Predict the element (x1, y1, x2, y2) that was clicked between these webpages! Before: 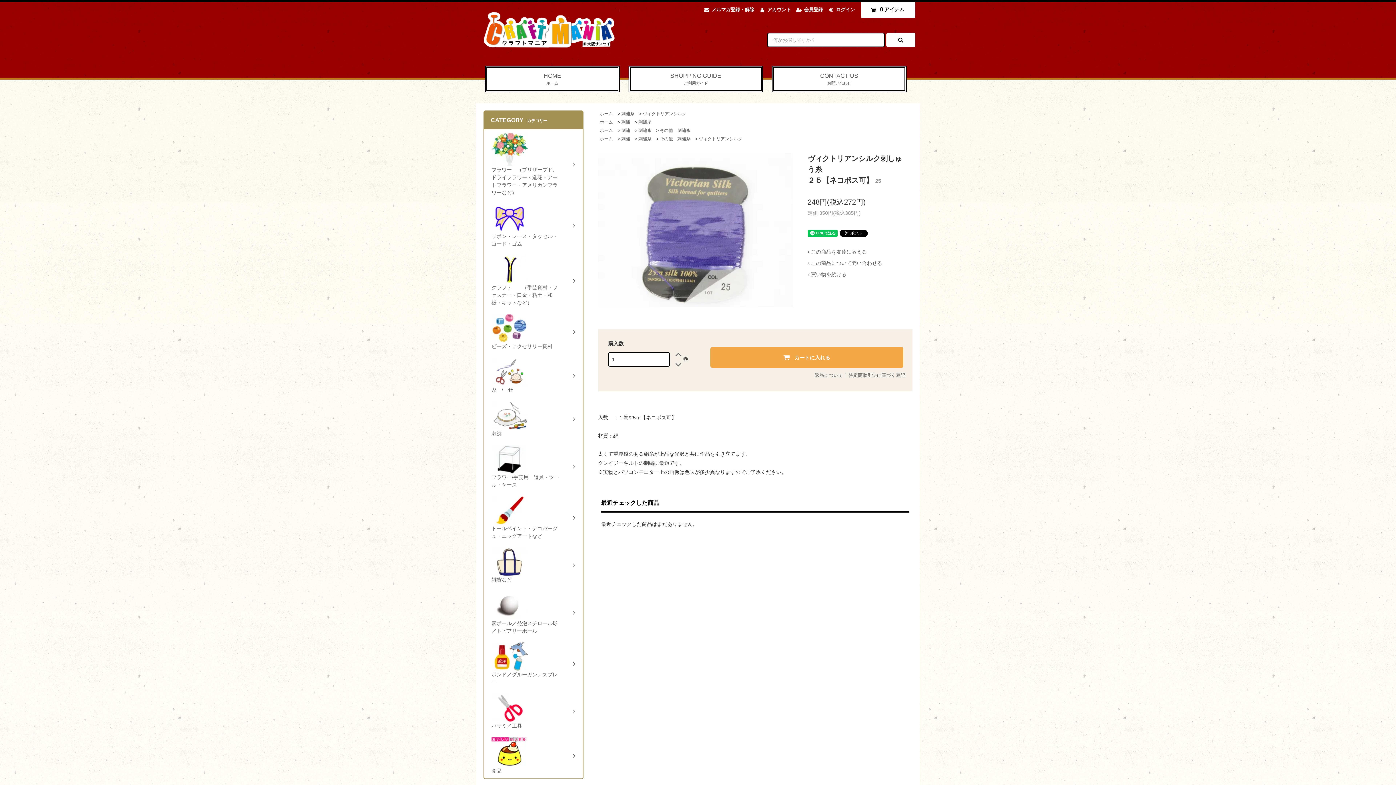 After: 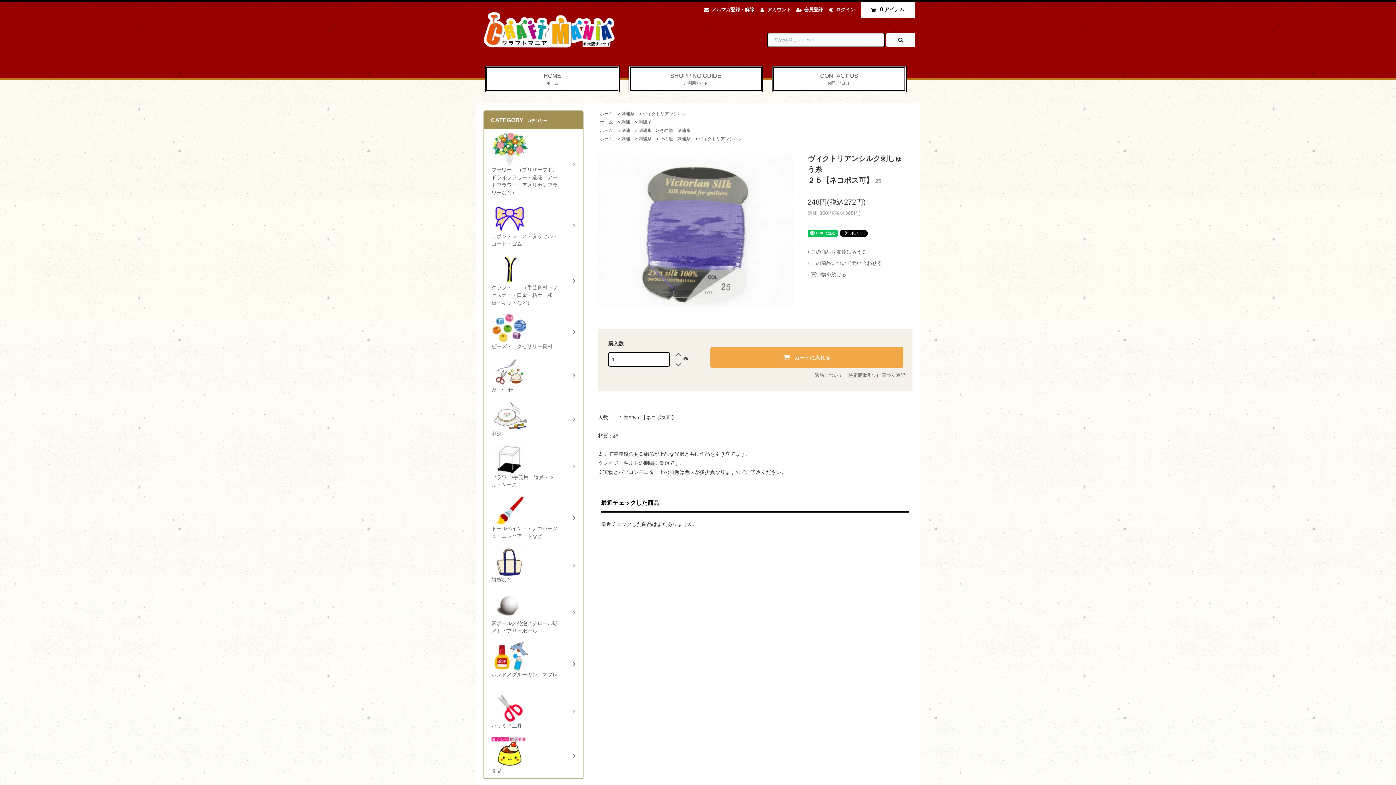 Action: bbox: (675, 363, 681, 369)